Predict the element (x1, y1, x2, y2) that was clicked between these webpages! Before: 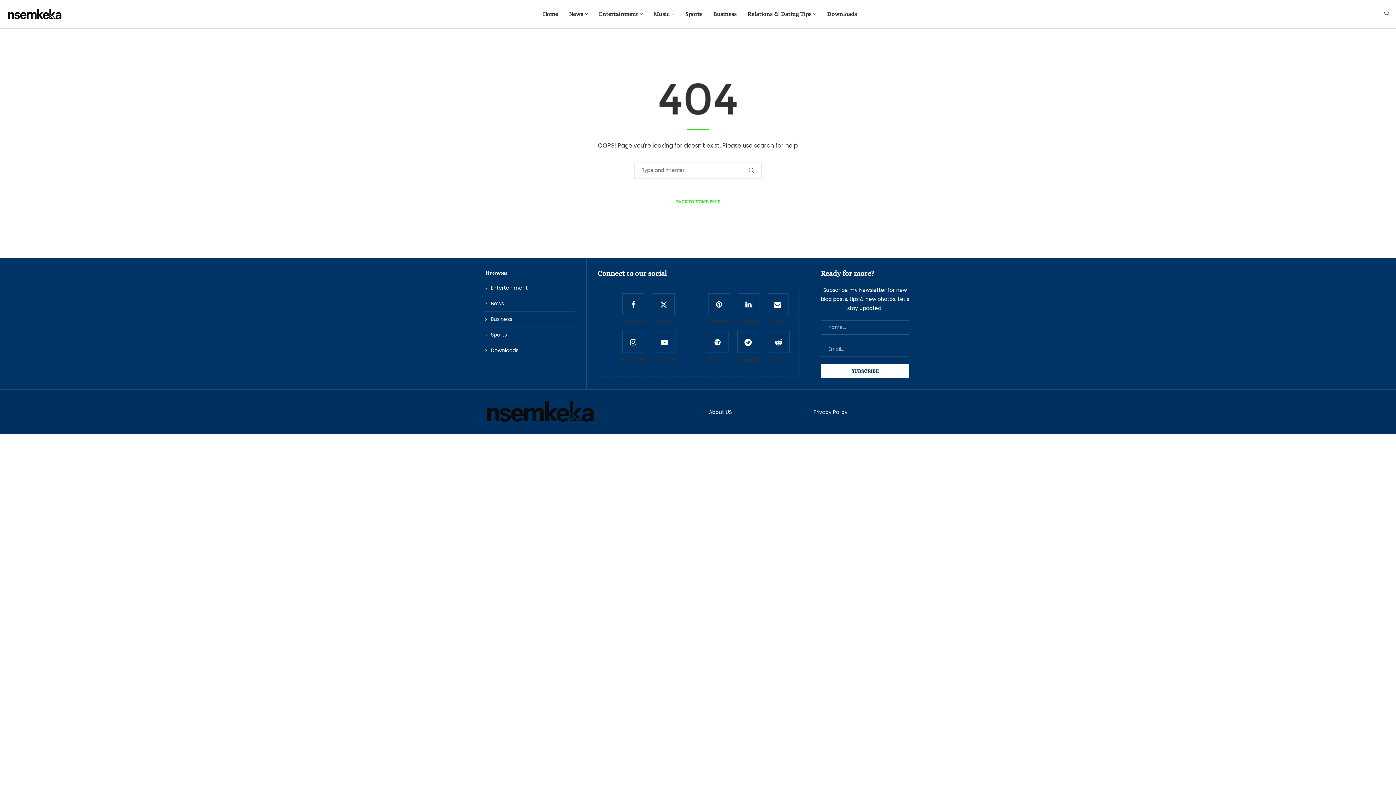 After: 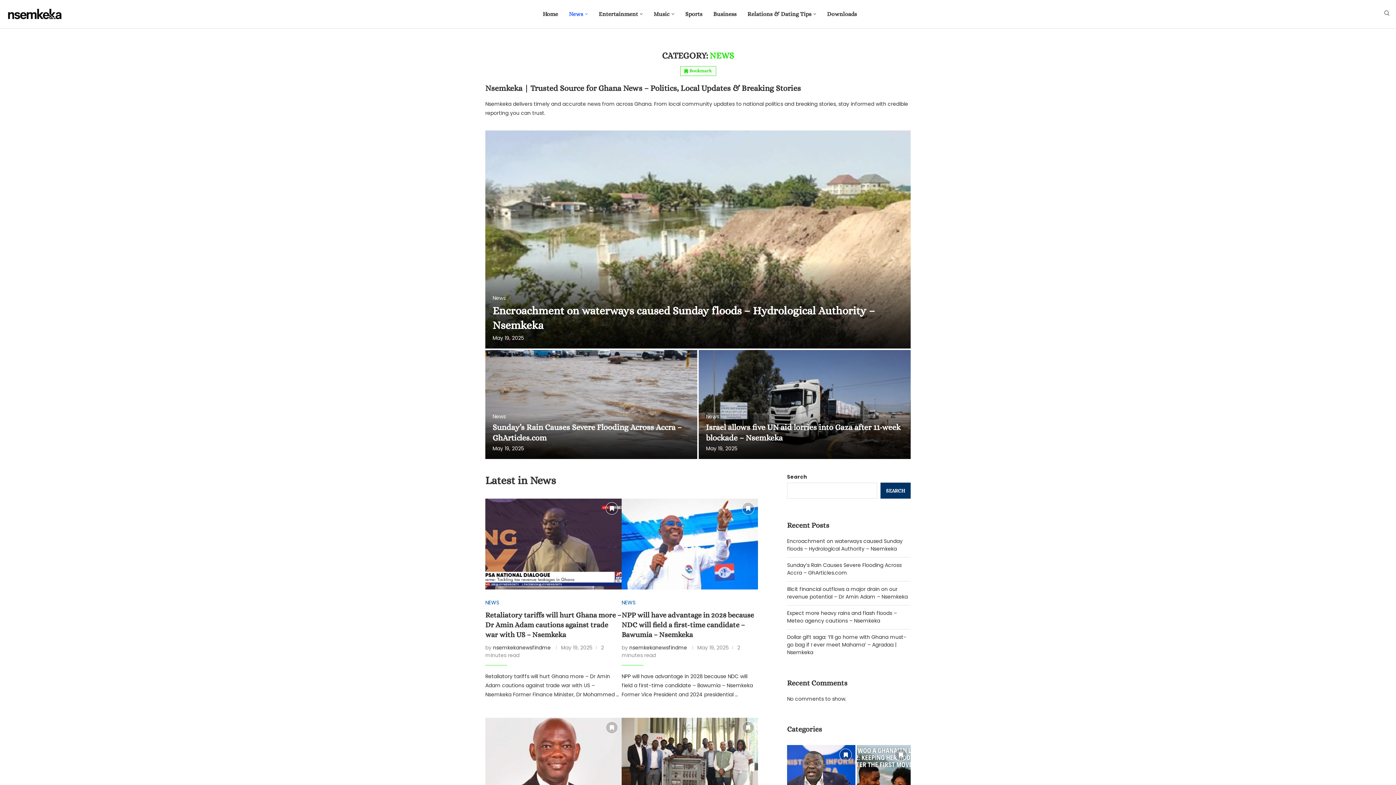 Action: label: News bbox: (485, 300, 575, 307)